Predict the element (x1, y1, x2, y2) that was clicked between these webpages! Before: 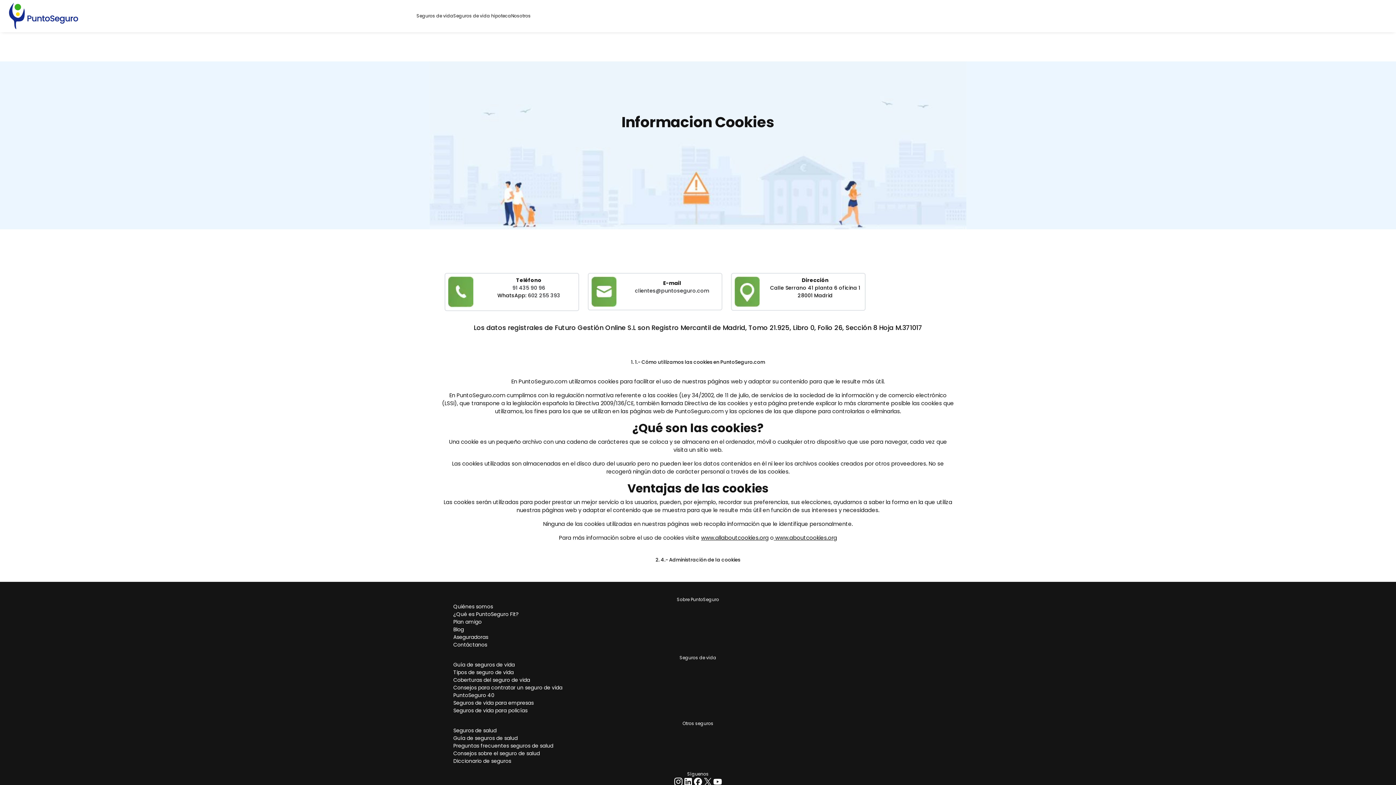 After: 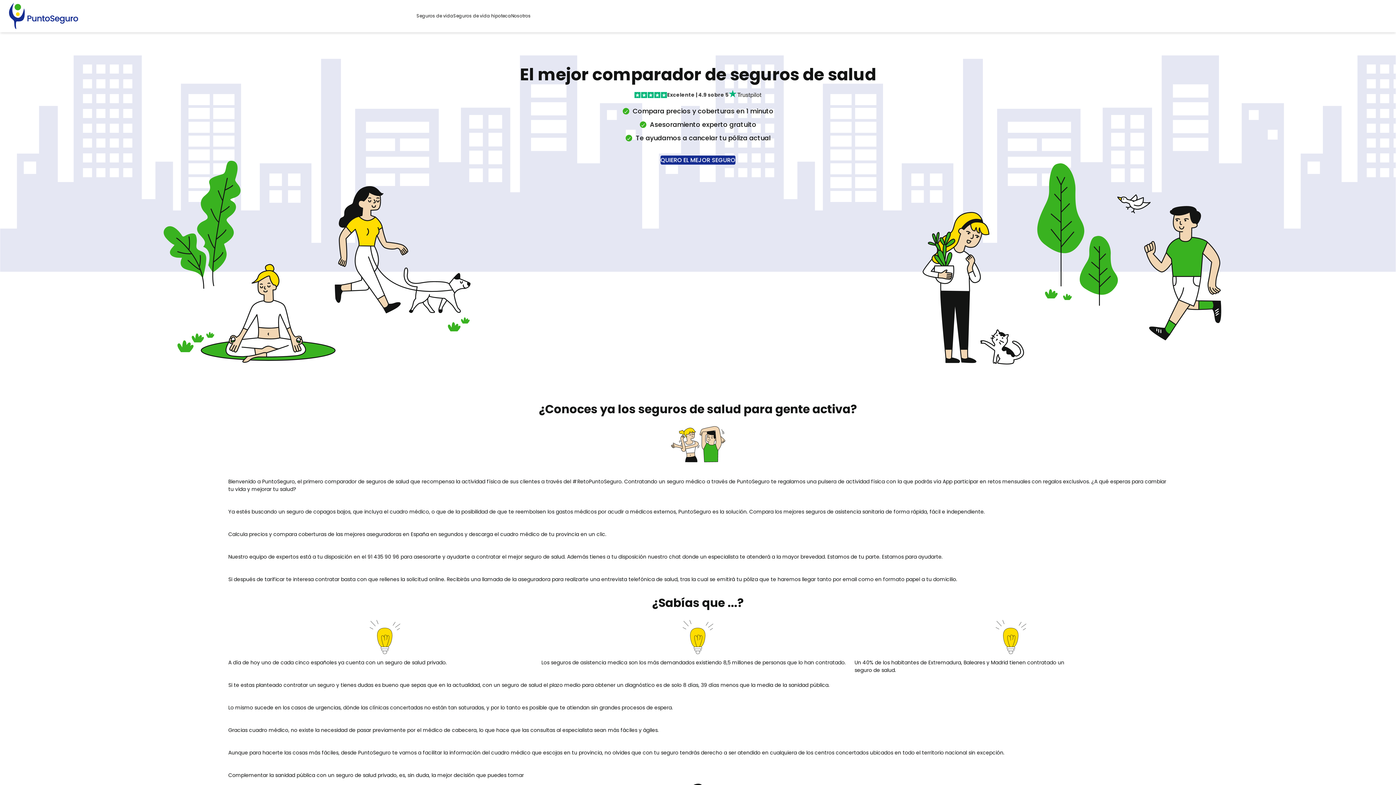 Action: label: Seguros de salud bbox: (453, 727, 496, 734)